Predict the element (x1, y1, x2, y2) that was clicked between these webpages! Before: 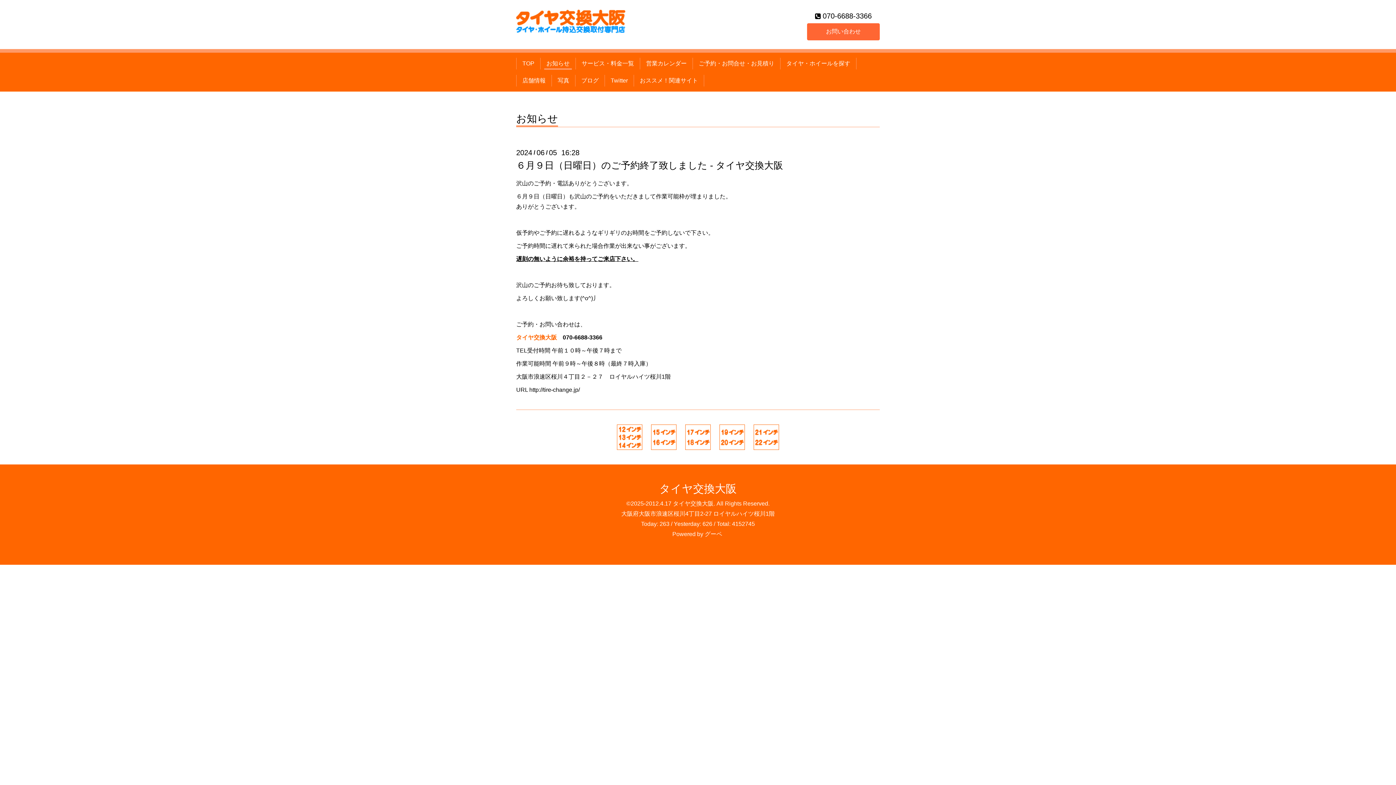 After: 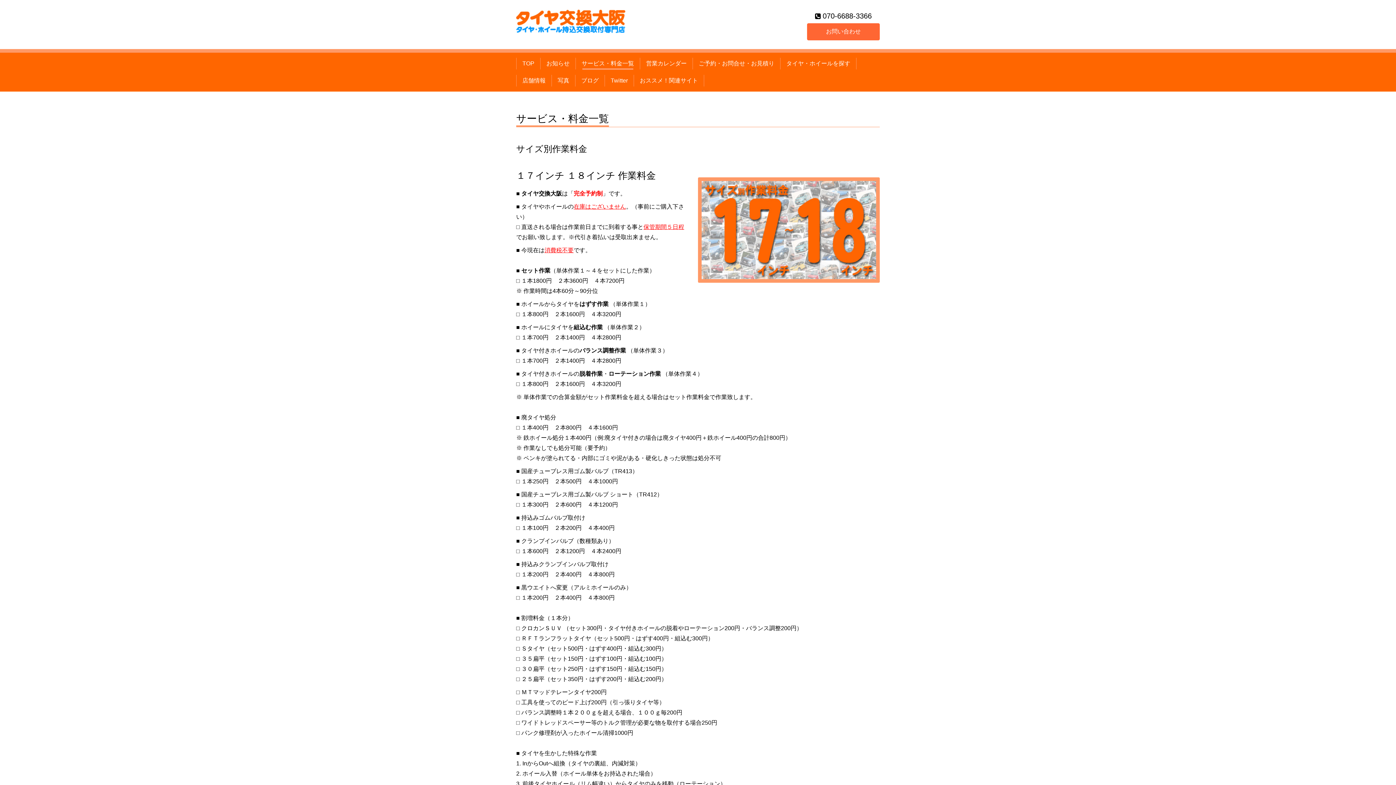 Action: bbox: (685, 424, 710, 450)